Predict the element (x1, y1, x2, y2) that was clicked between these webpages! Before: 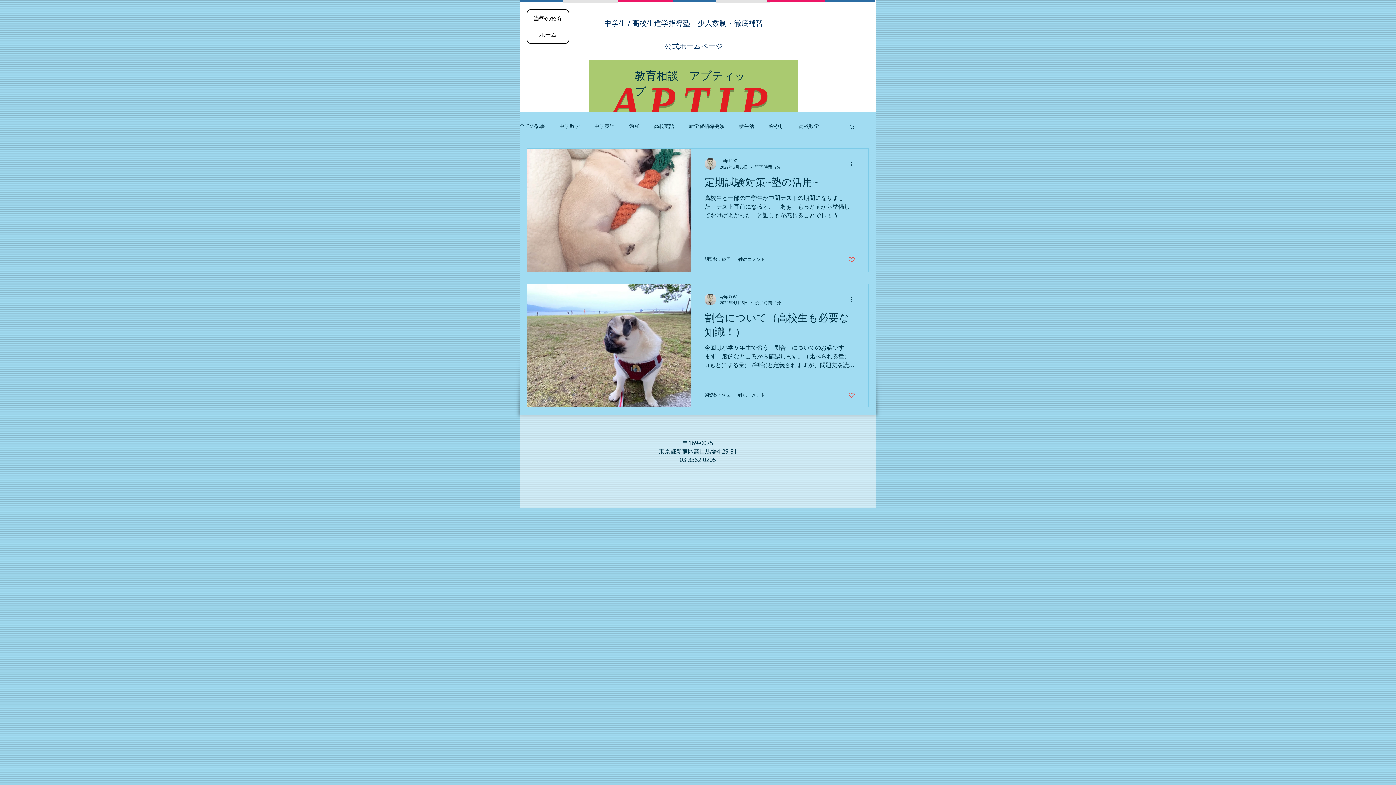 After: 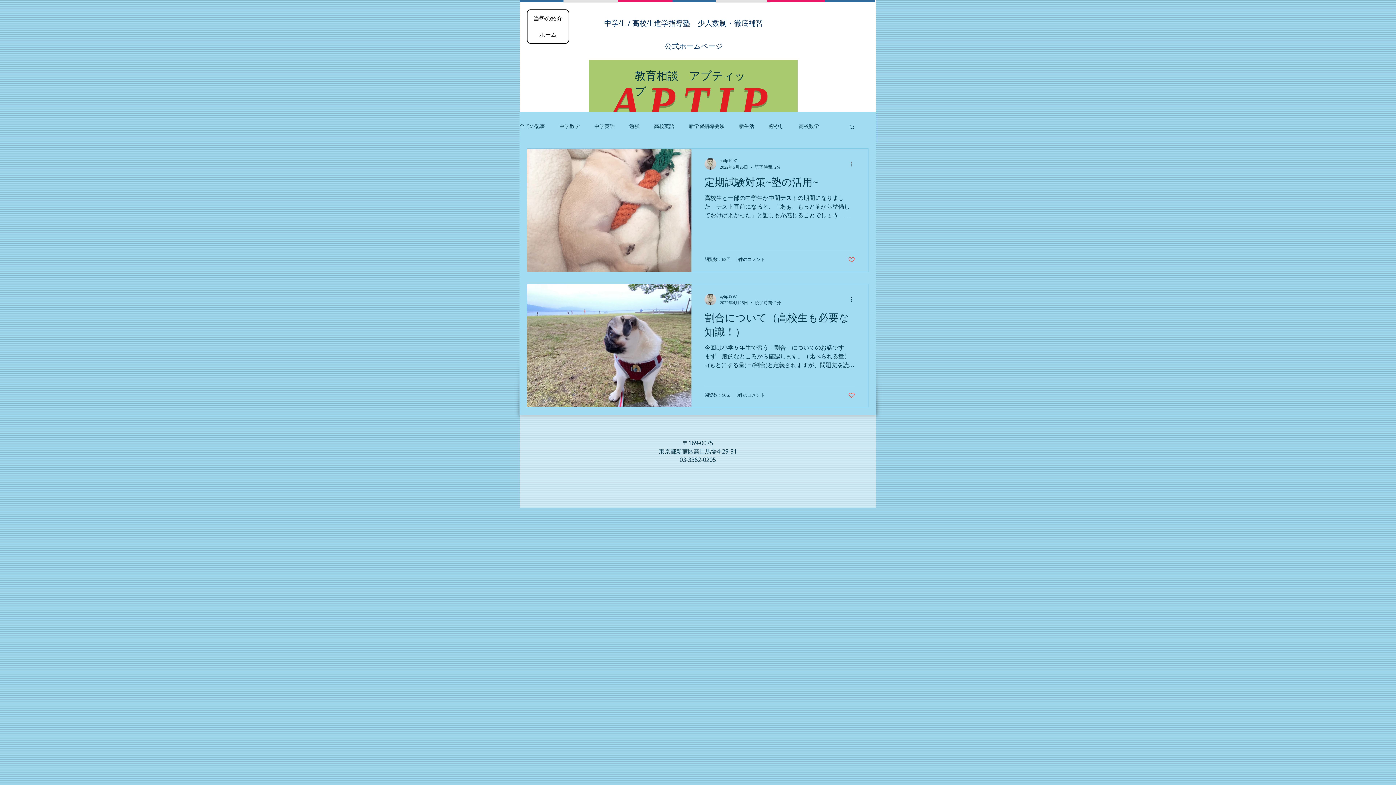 Action: bbox: (849, 159, 858, 168) label: その他のアクション